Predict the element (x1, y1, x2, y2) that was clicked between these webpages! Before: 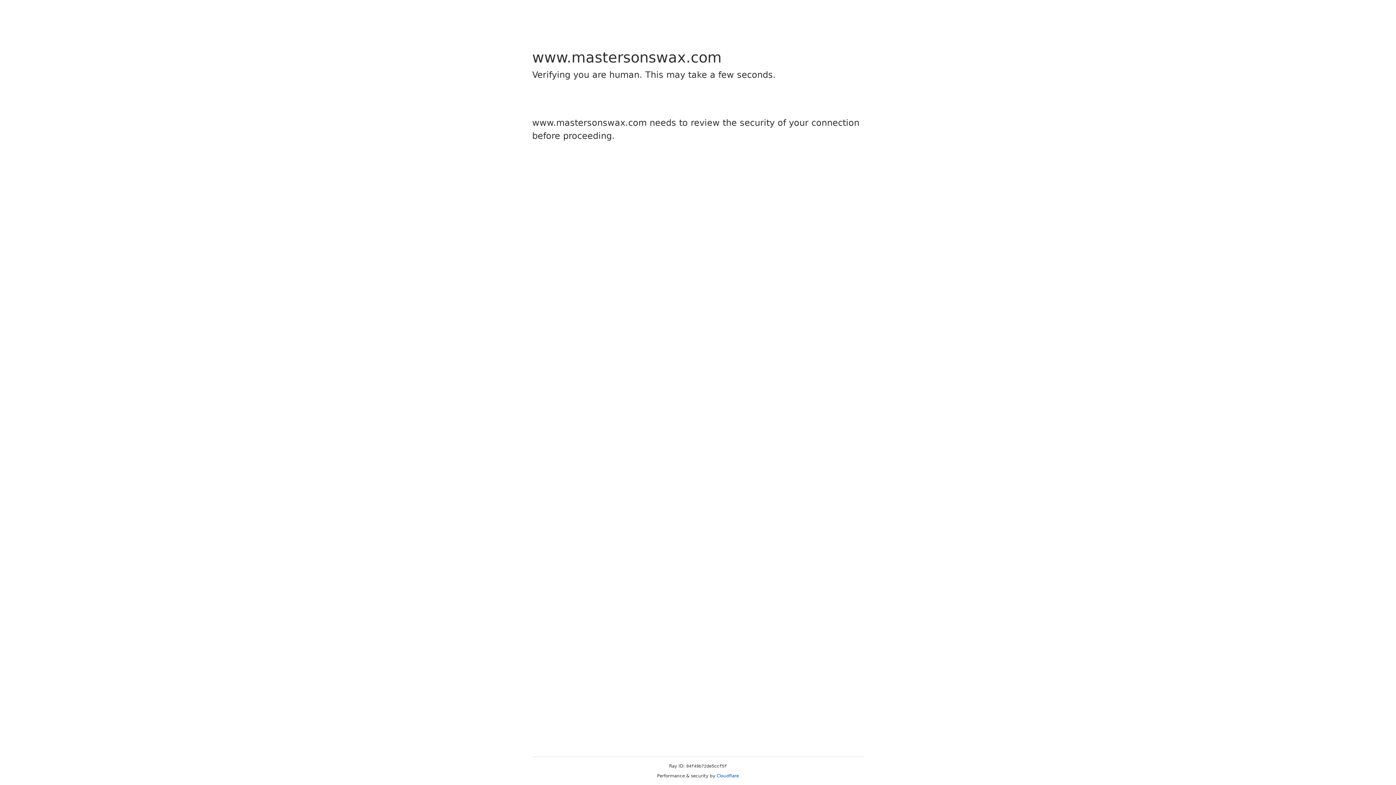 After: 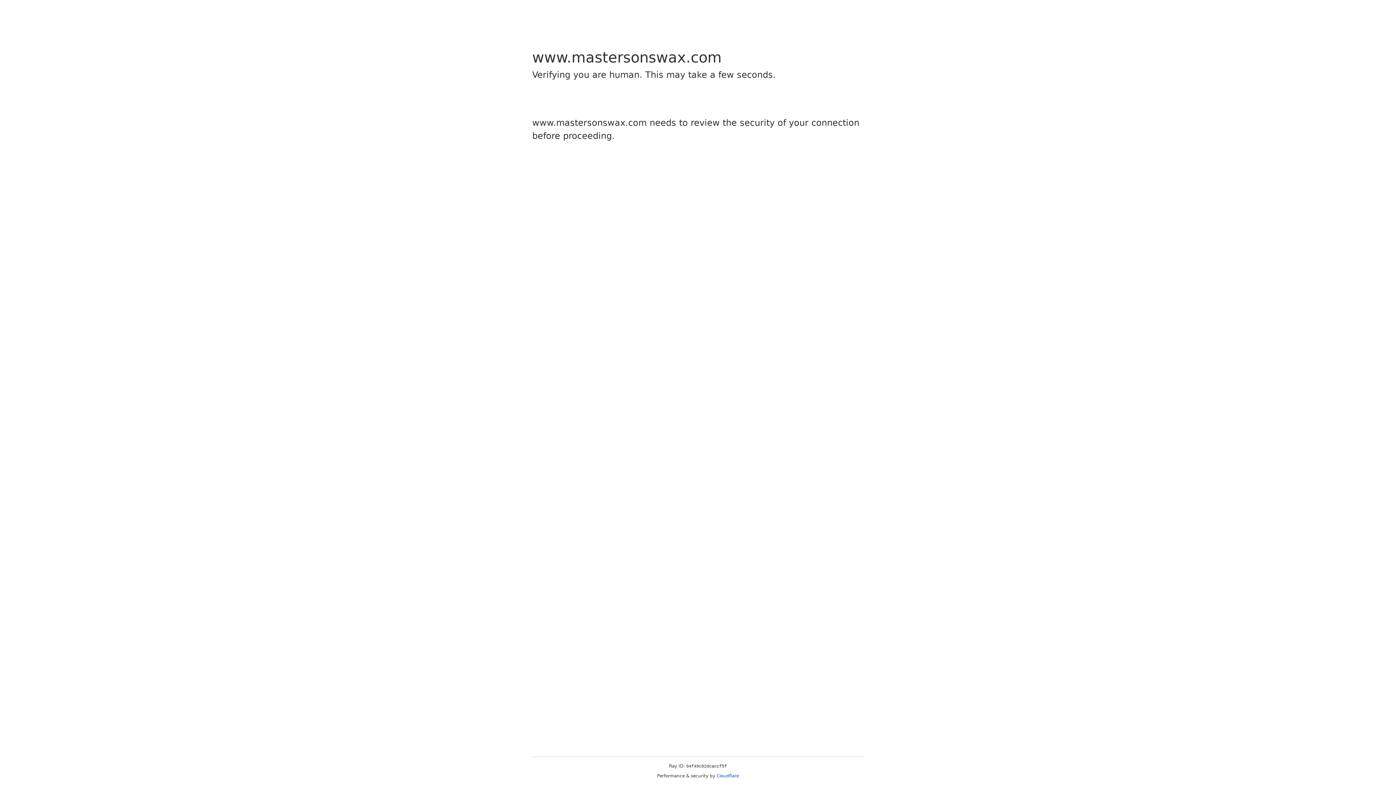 Action: bbox: (716, 773, 739, 778) label: Cloudflare